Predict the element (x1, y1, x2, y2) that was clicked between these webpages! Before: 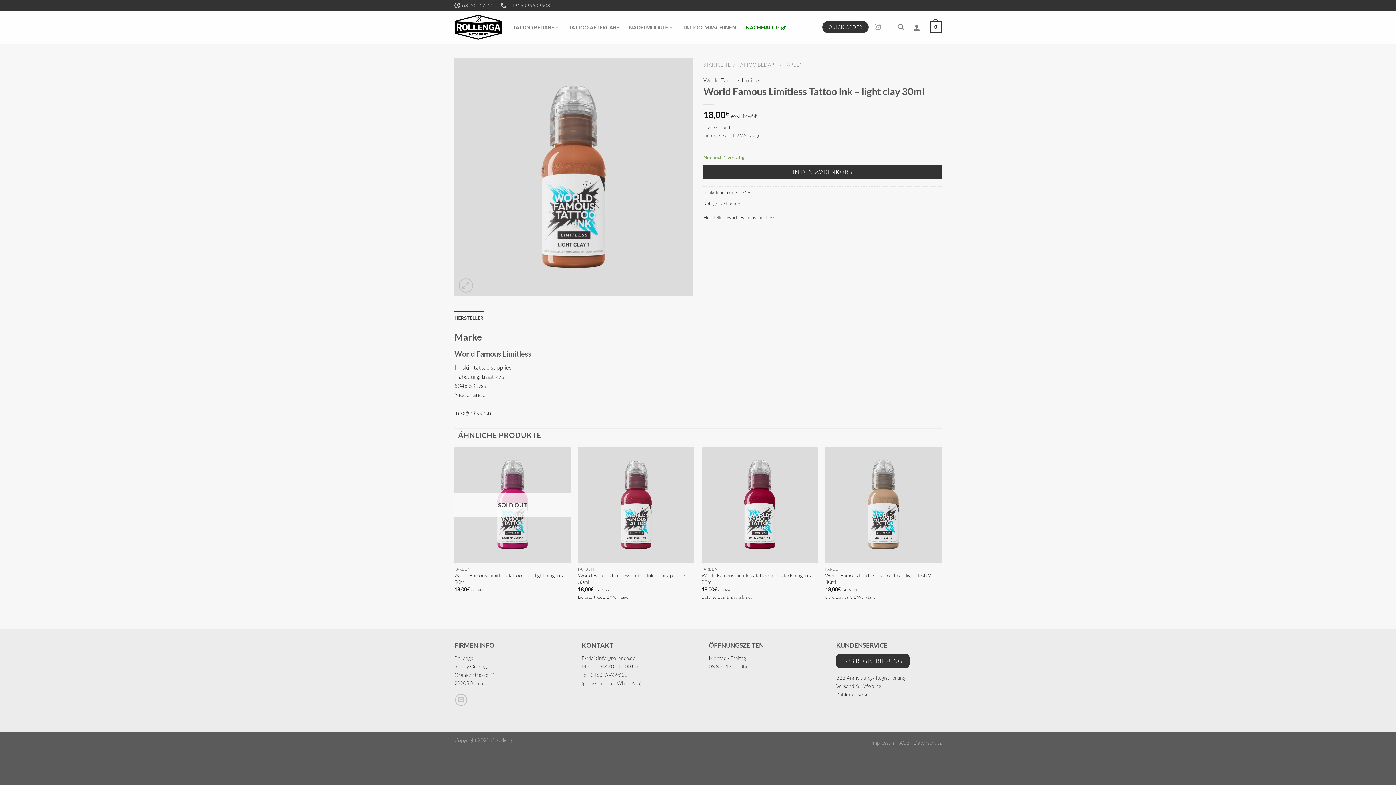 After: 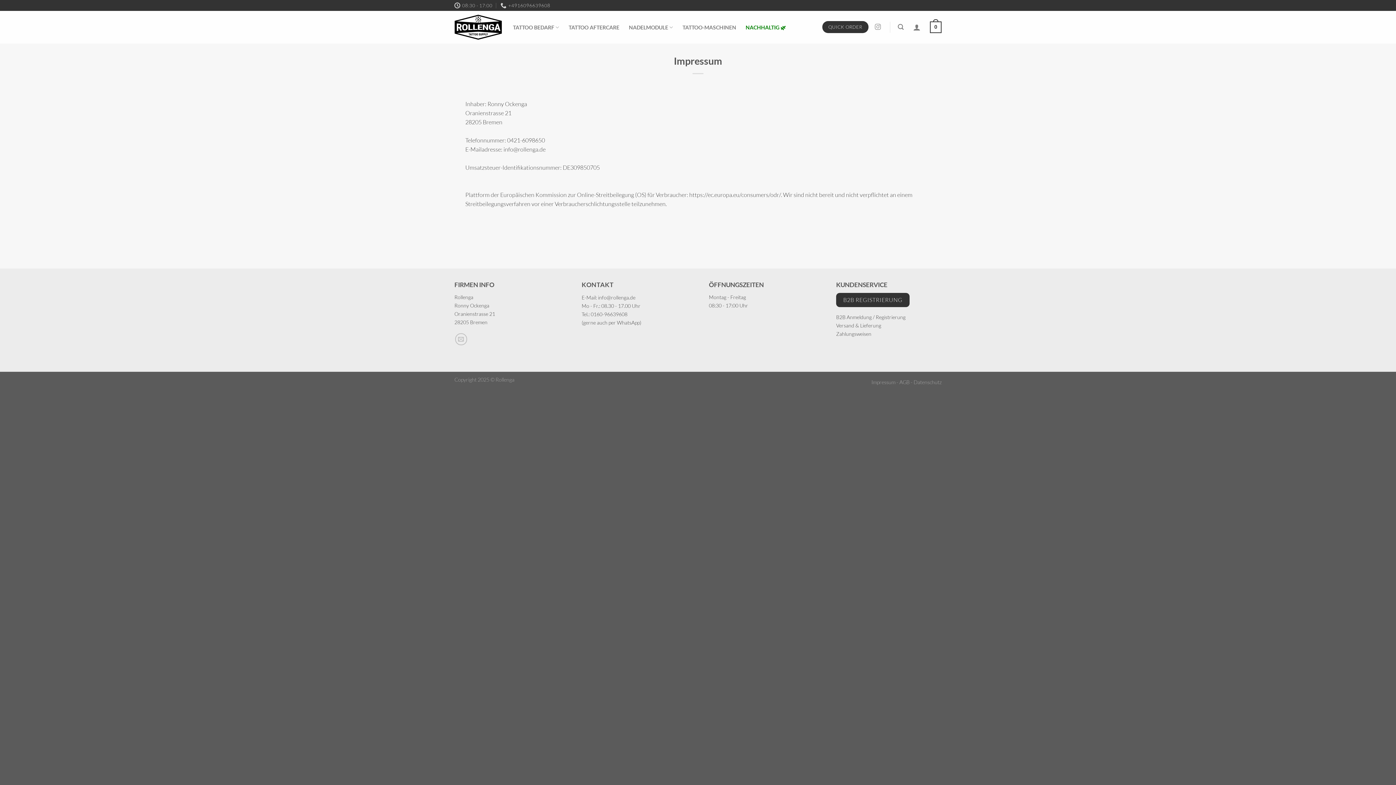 Action: bbox: (871, 740, 895, 746) label: Impressum